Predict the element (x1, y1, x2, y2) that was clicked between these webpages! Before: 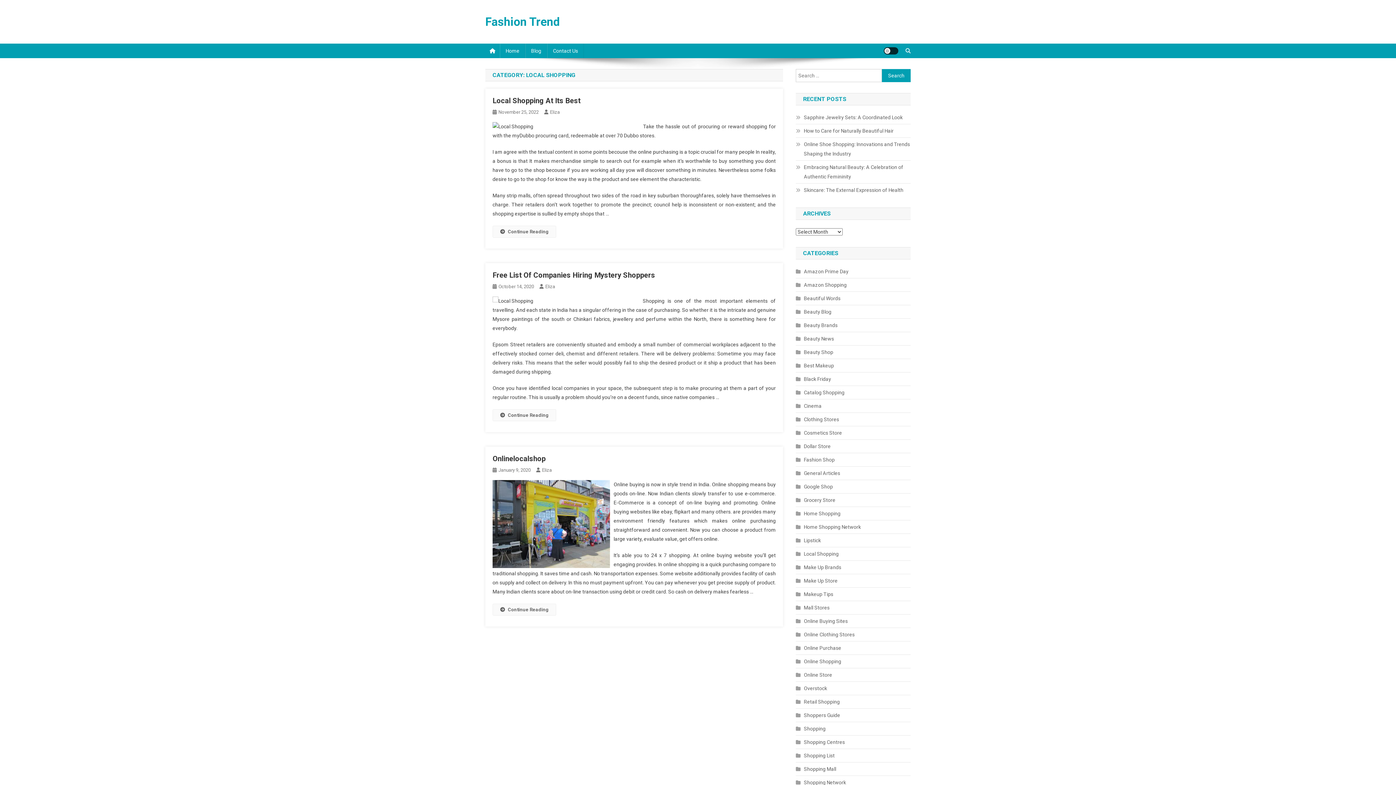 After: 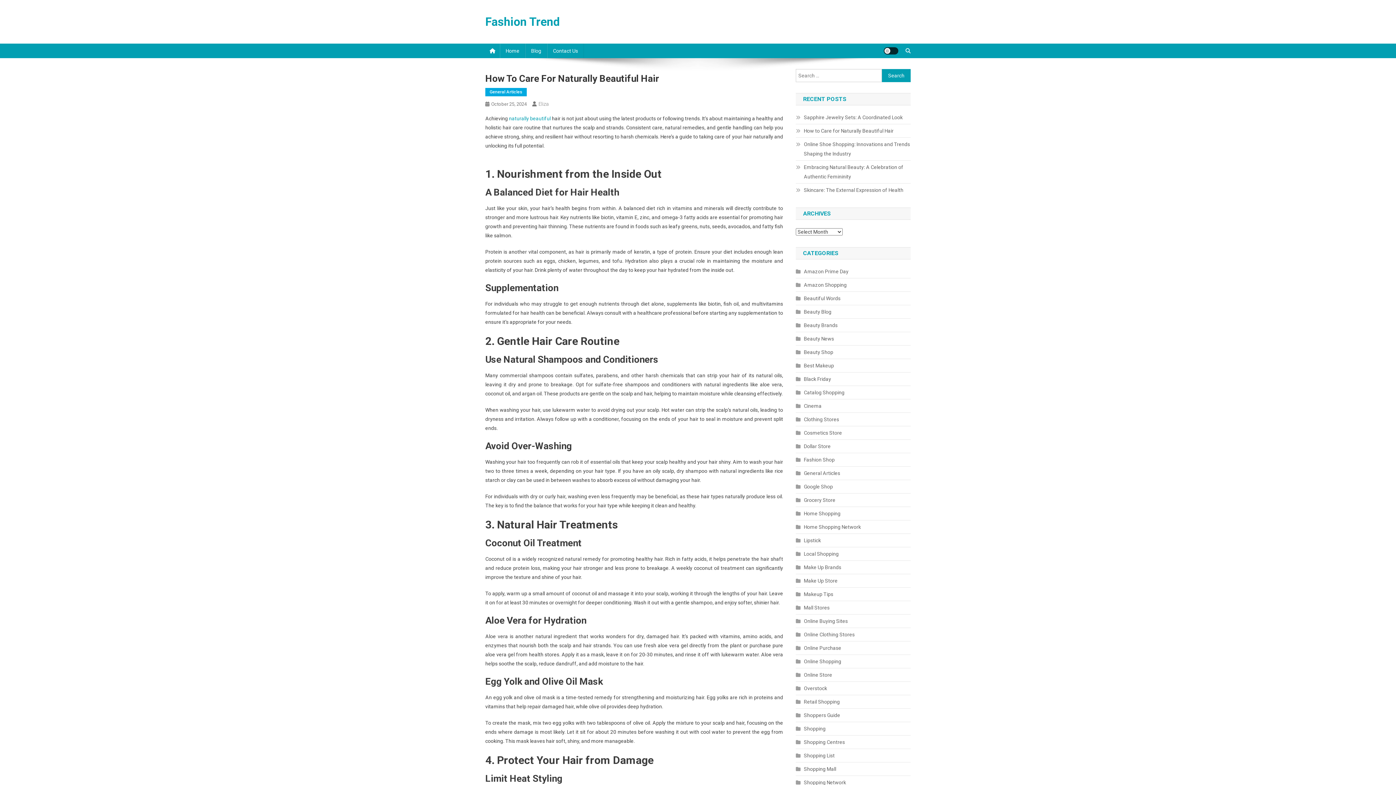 Action: bbox: (796, 126, 893, 135) label: How to Care for Naturally Beautiful Hair